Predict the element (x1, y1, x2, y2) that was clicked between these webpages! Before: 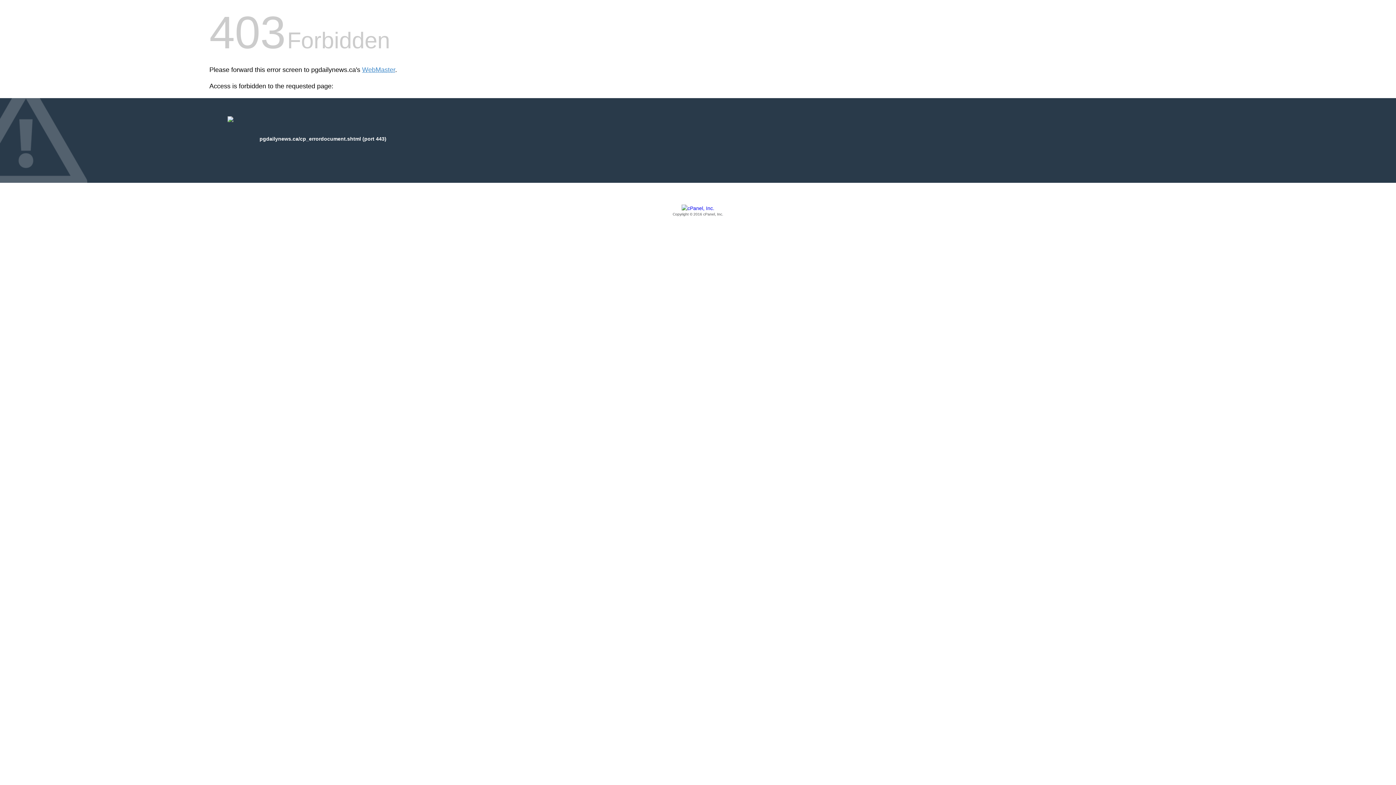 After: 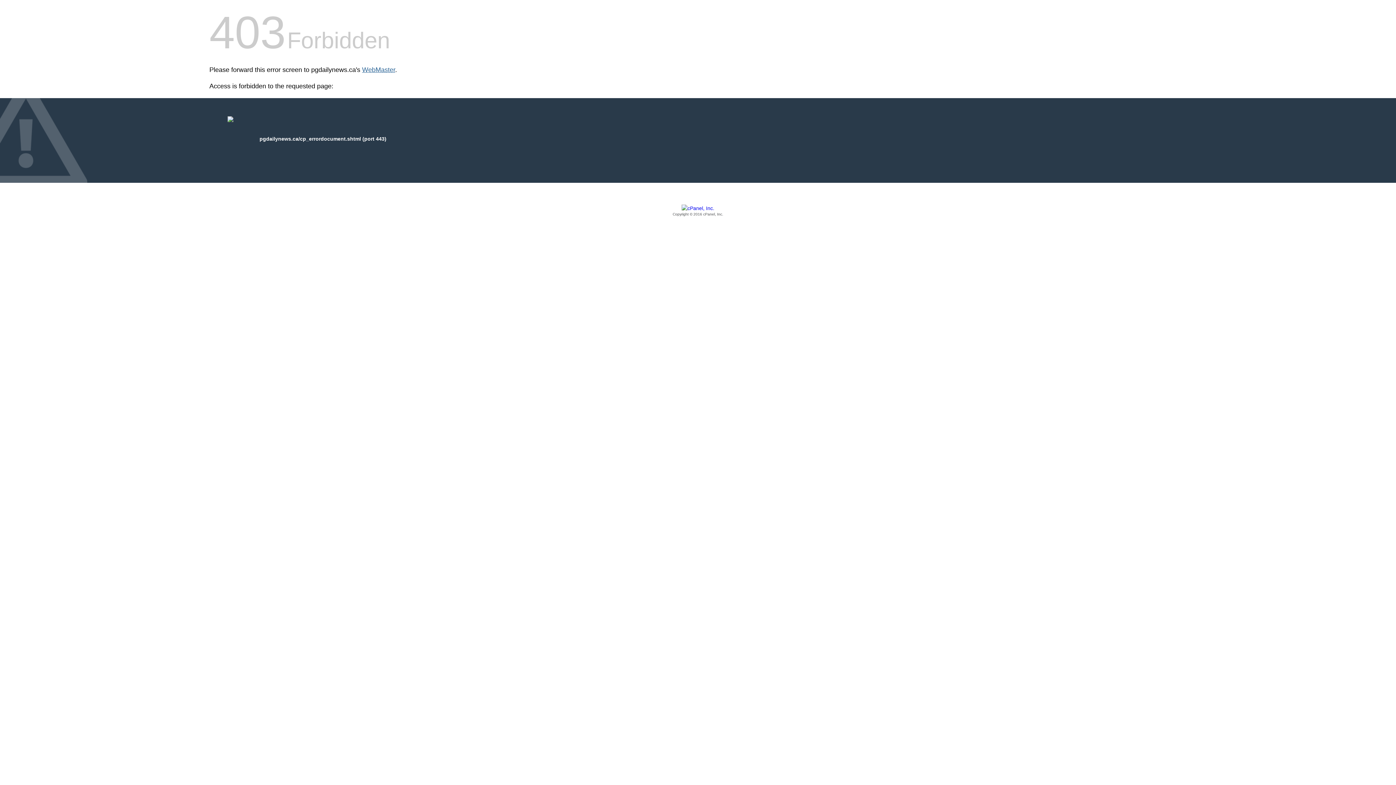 Action: bbox: (362, 66, 395, 73) label: WebMaster